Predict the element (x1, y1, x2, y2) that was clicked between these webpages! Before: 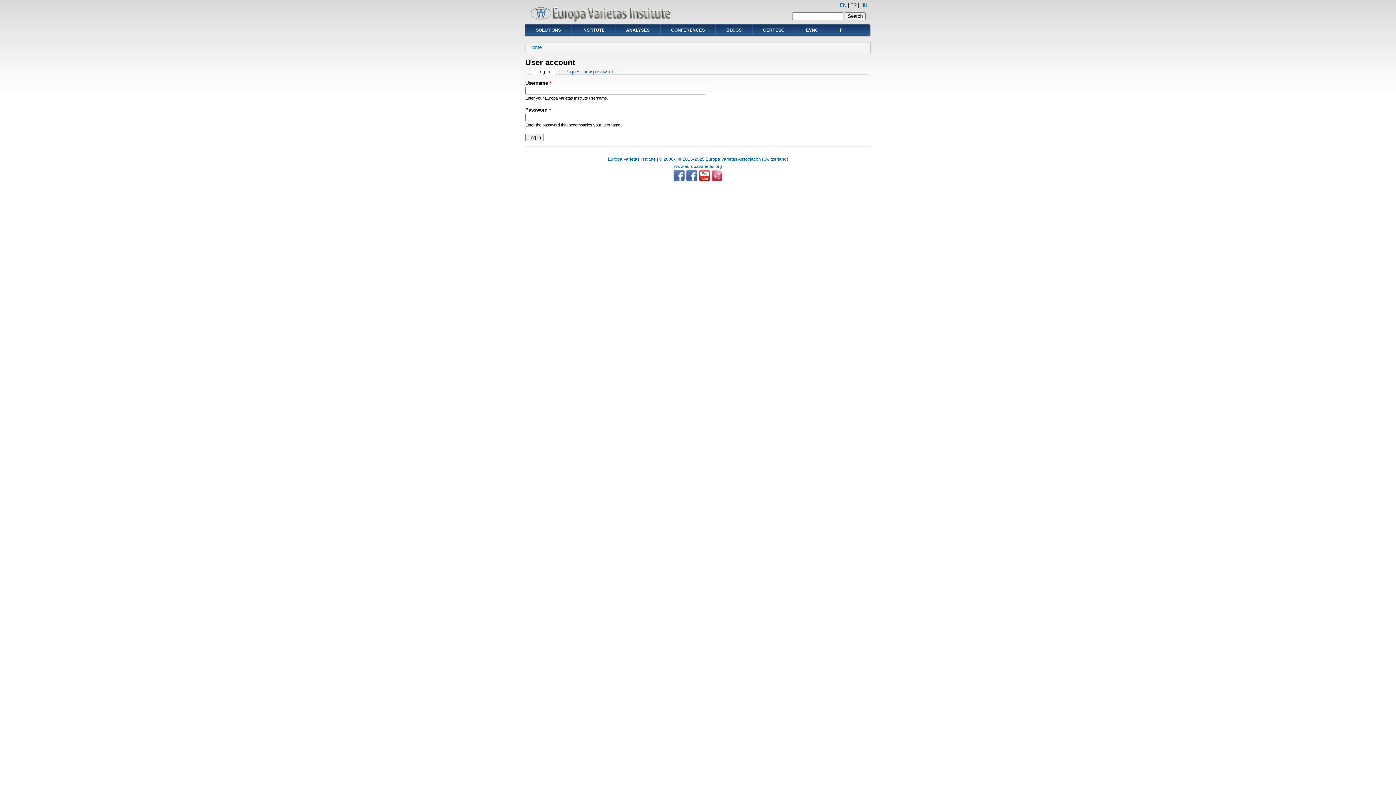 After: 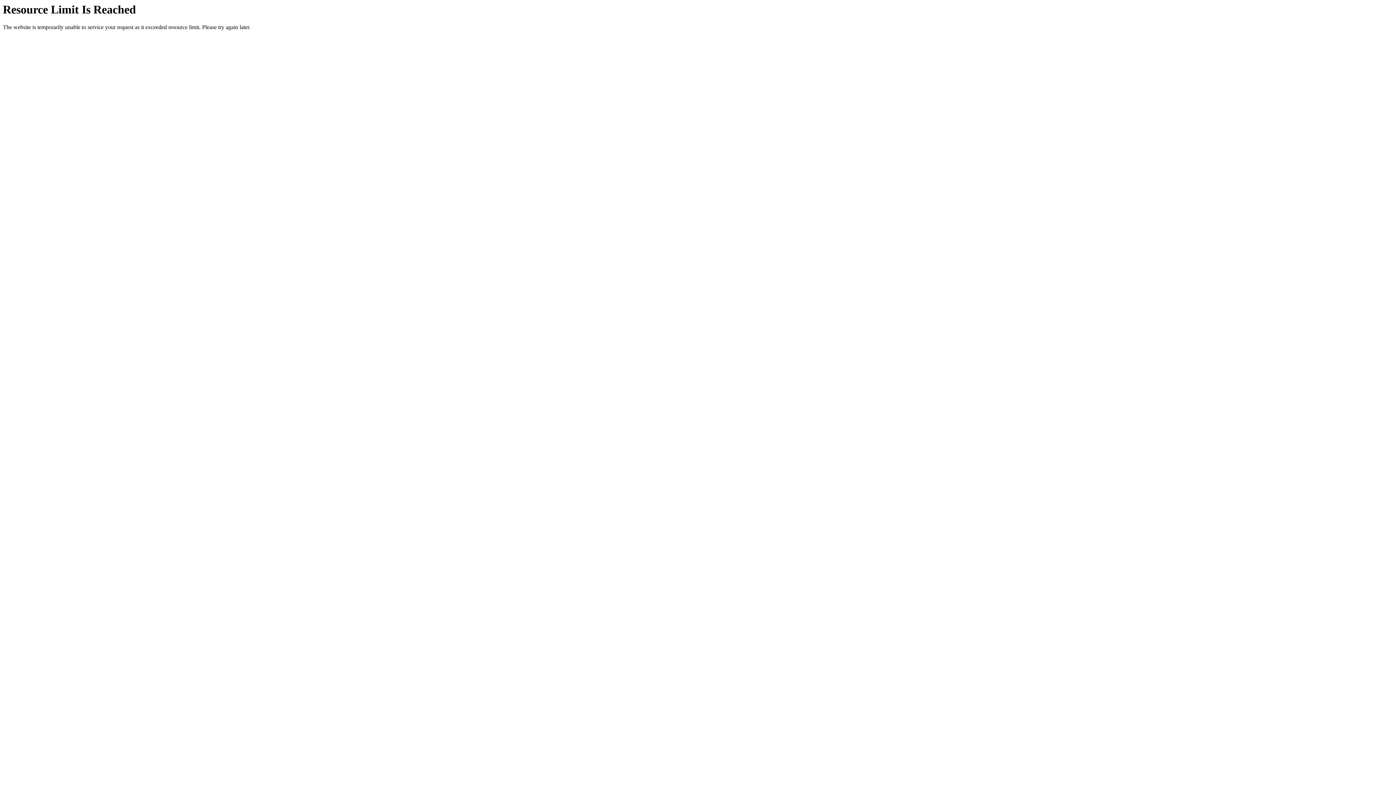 Action: bbox: (850, 2, 856, 8) label: FR